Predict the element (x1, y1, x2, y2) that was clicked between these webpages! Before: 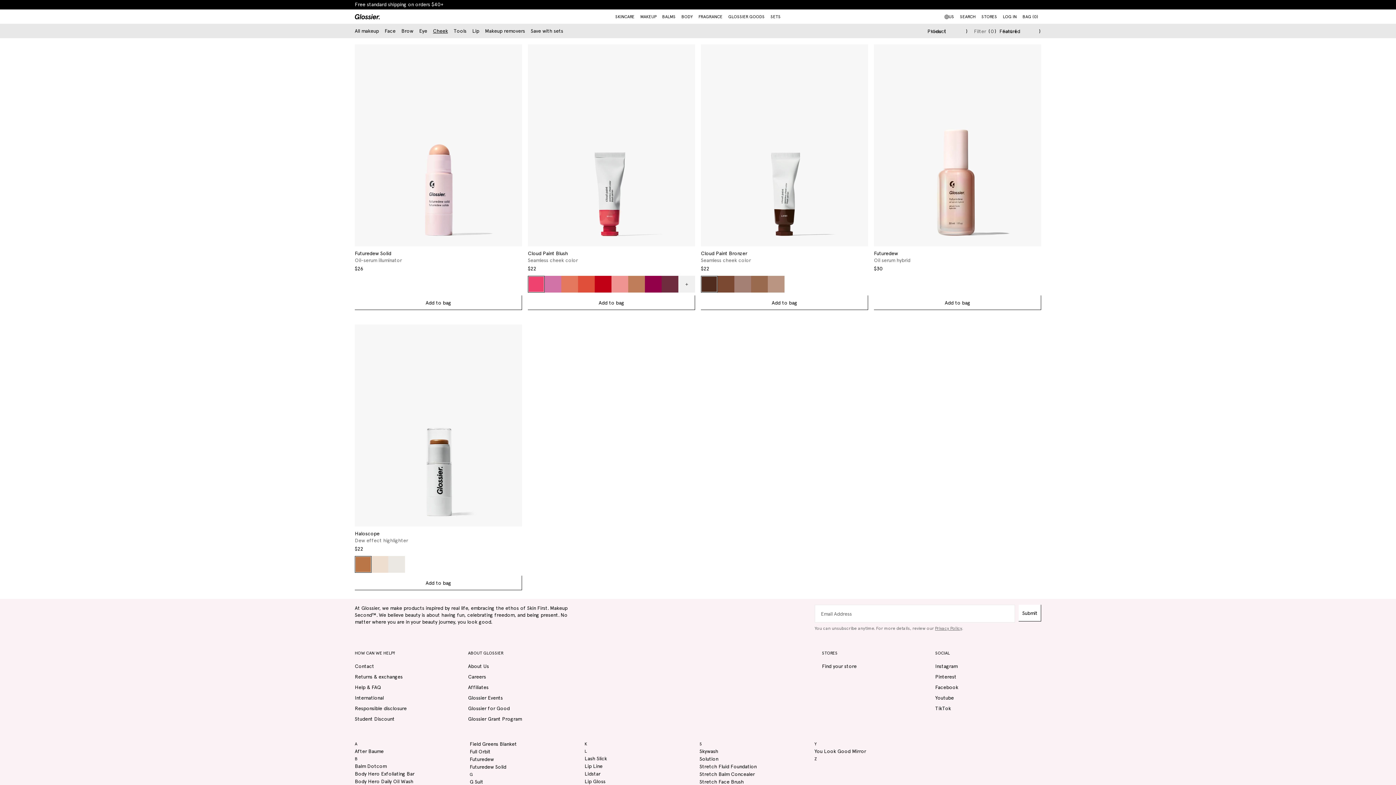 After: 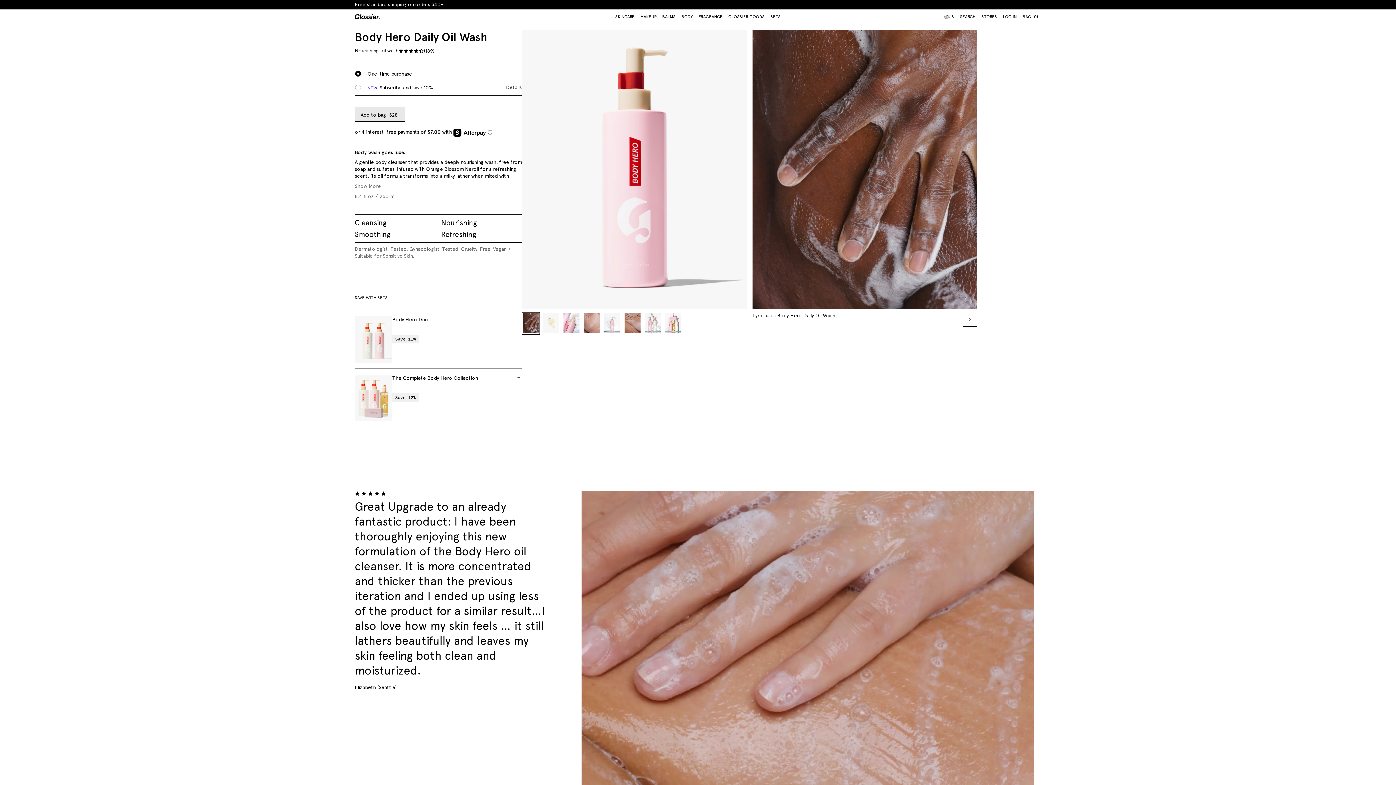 Action: label: Body Hero Daily Oil Wash bbox: (354, 778, 413, 784)